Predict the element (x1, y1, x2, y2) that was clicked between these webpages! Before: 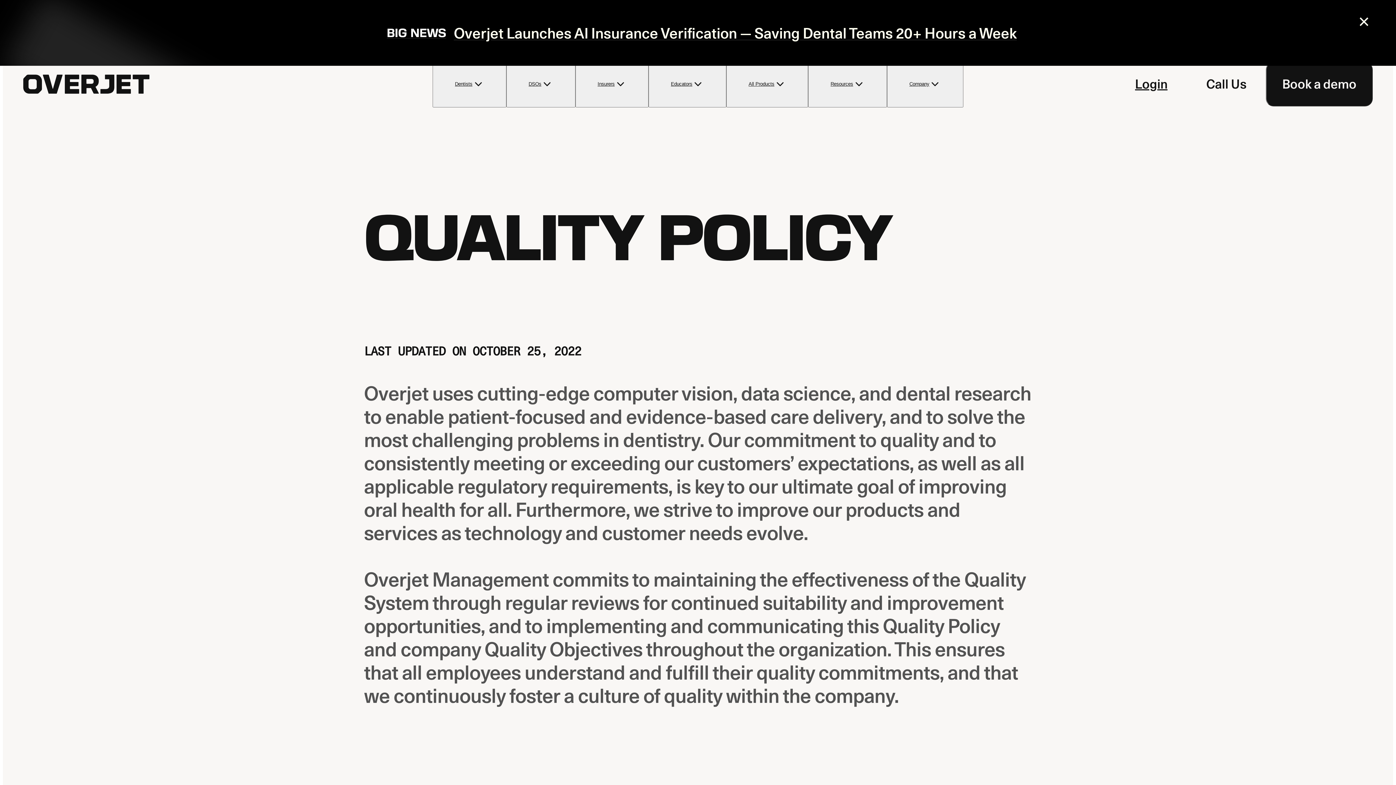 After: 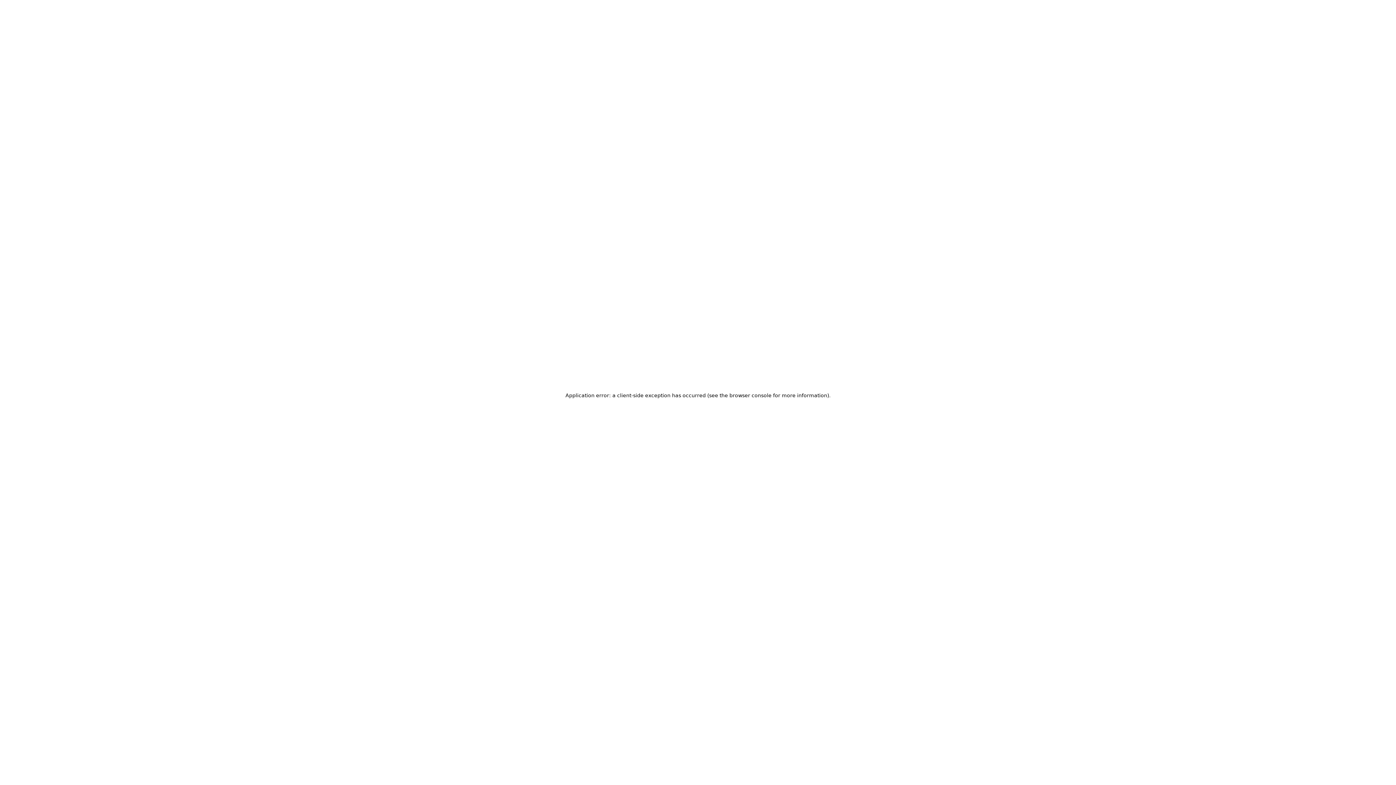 Action: label: Company bbox: (887, 60, 963, 107)